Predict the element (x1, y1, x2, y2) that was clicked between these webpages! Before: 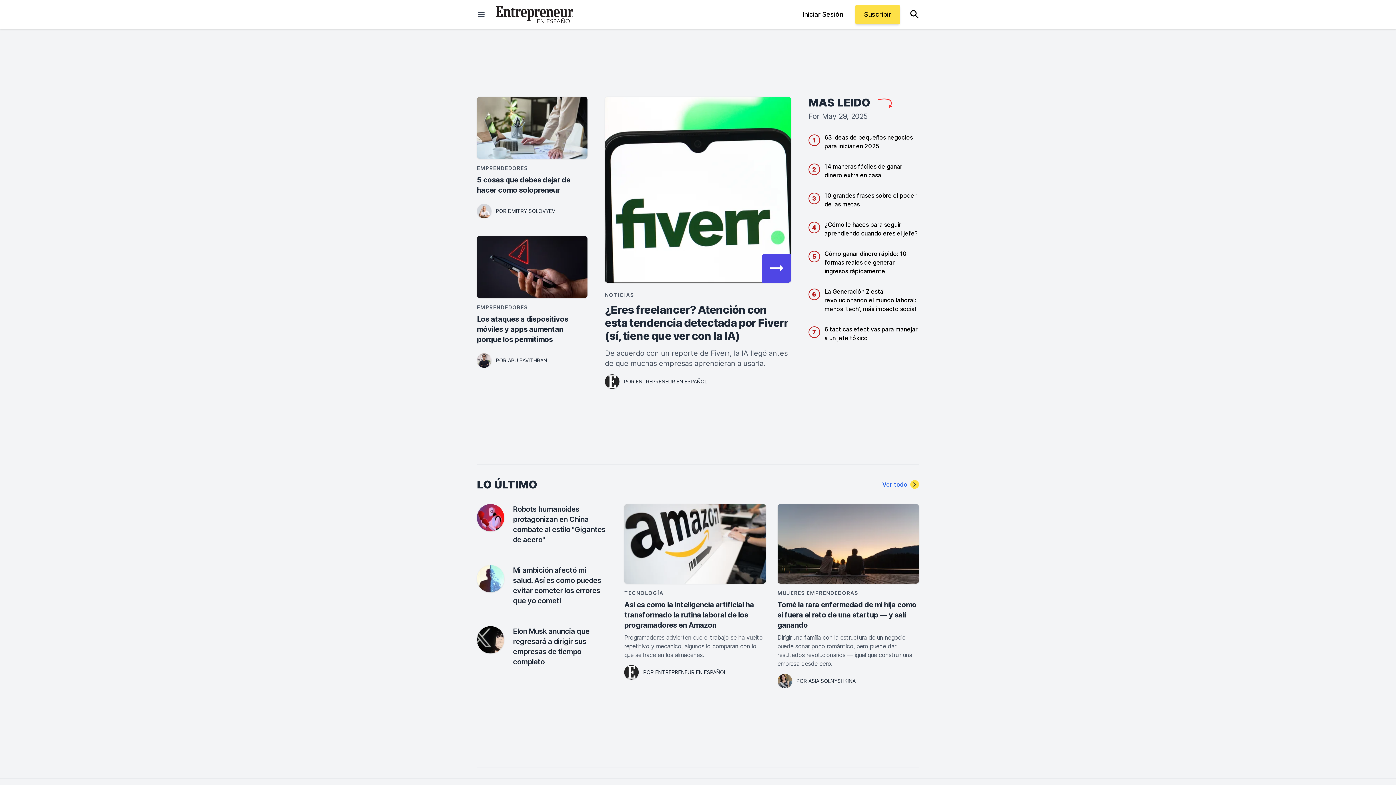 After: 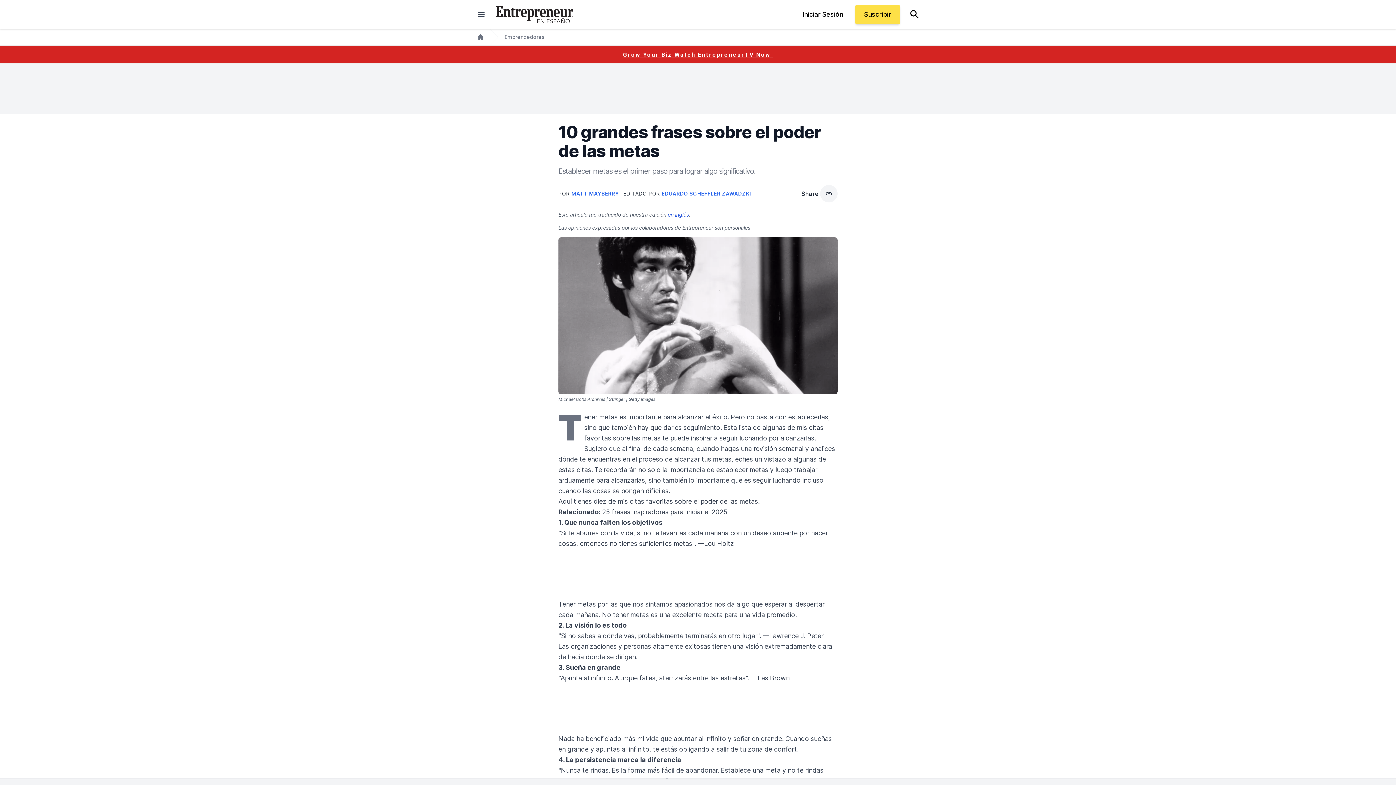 Action: label: 10 grandes frases sobre el poder de las metas bbox: (824, 191, 919, 208)